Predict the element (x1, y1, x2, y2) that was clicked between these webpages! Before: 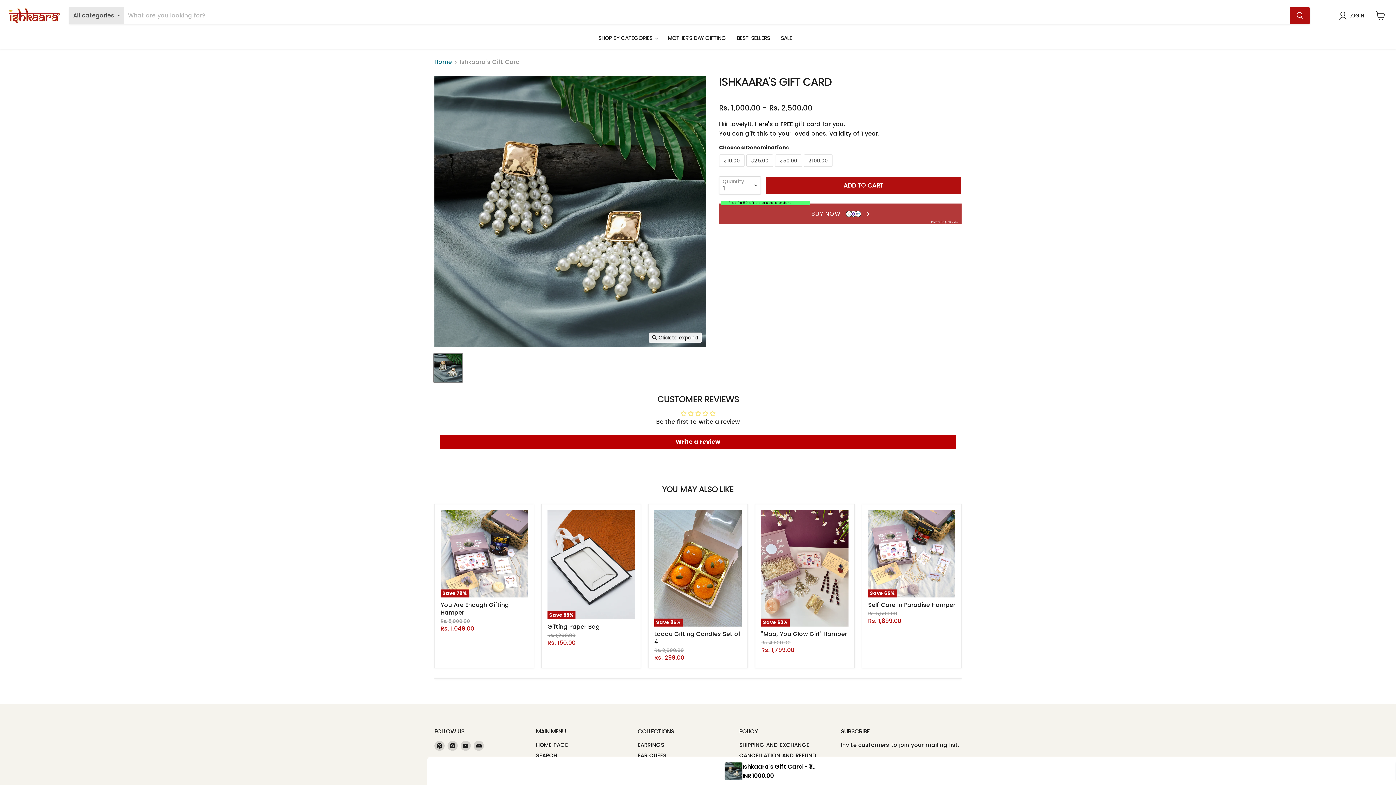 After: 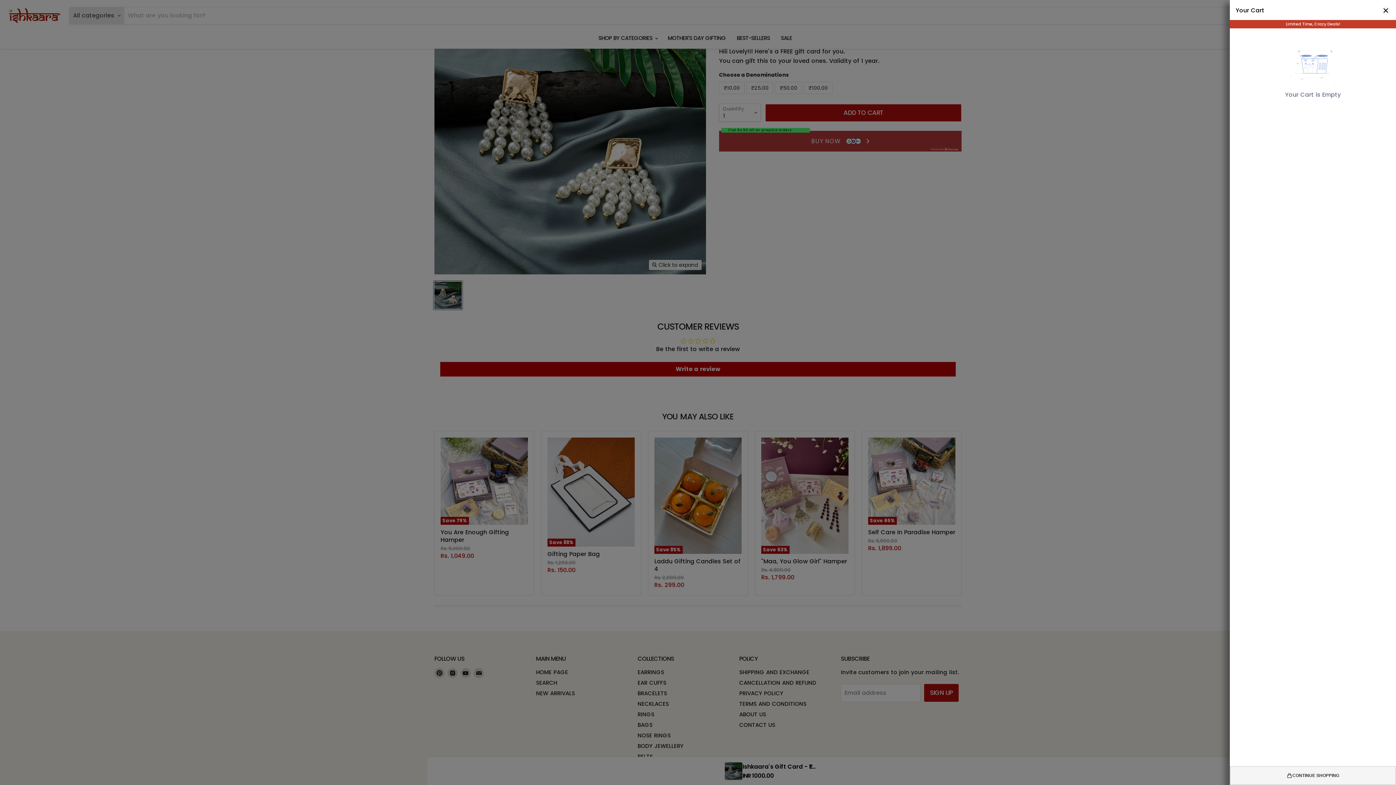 Action: bbox: (1372, 7, 1389, 23) label: View cart